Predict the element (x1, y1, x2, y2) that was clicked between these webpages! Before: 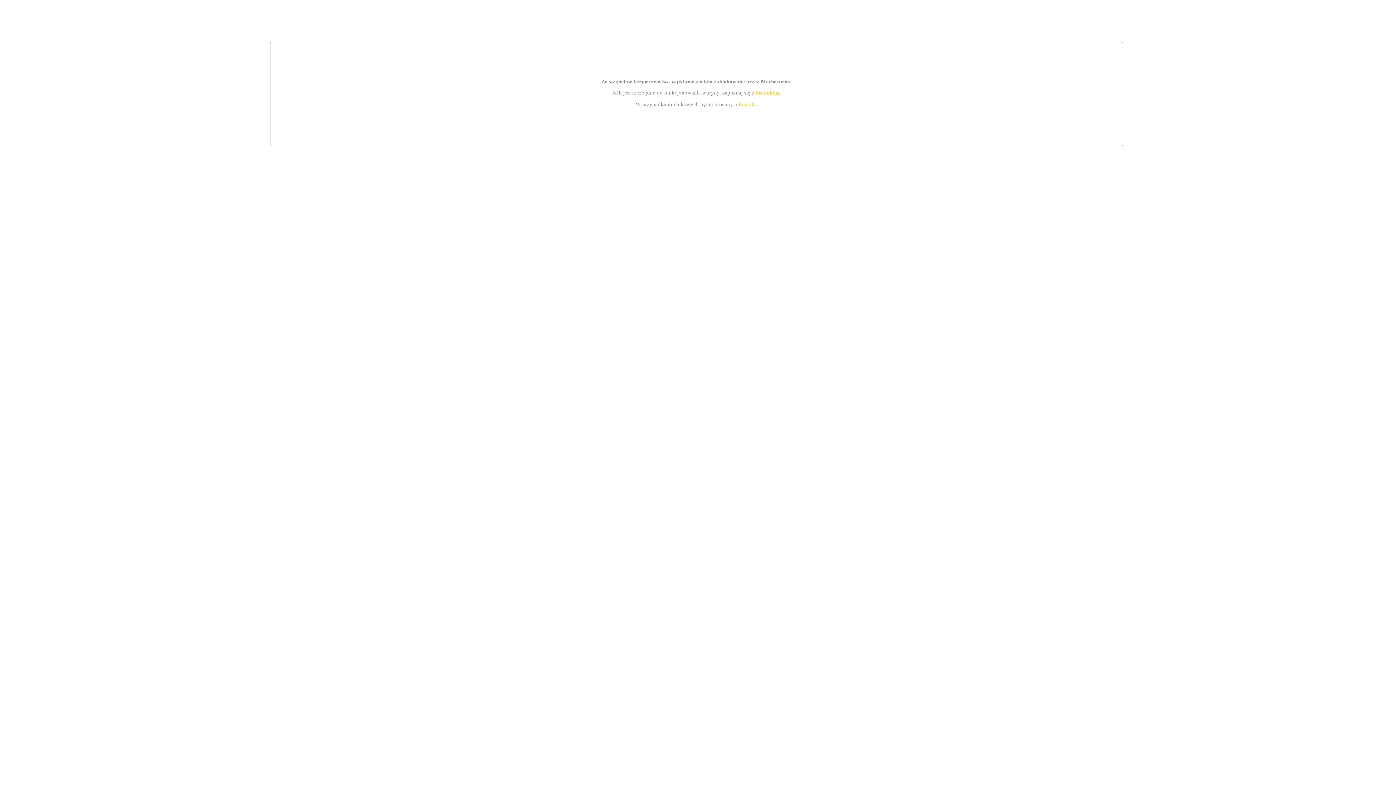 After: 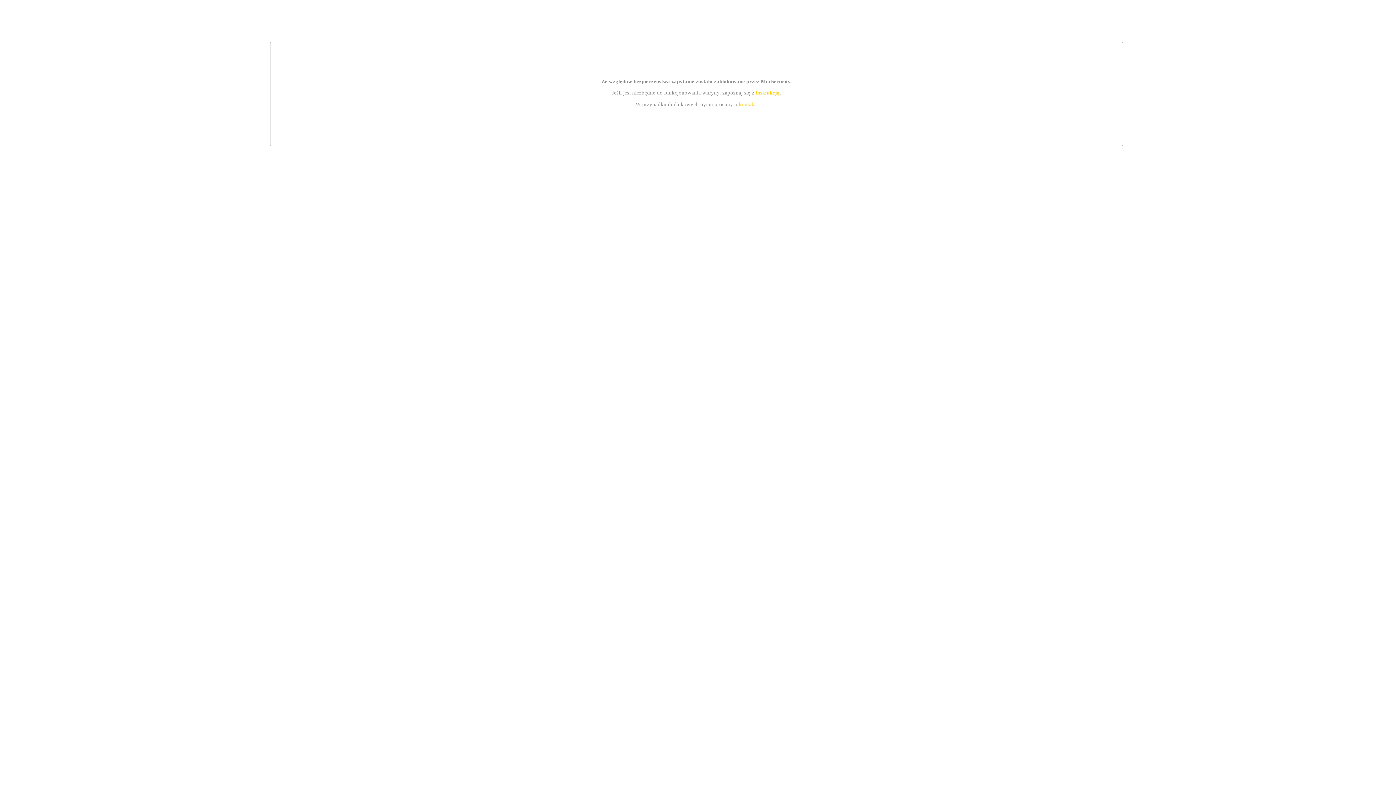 Action: bbox: (739, 101, 756, 107) label: kontakt